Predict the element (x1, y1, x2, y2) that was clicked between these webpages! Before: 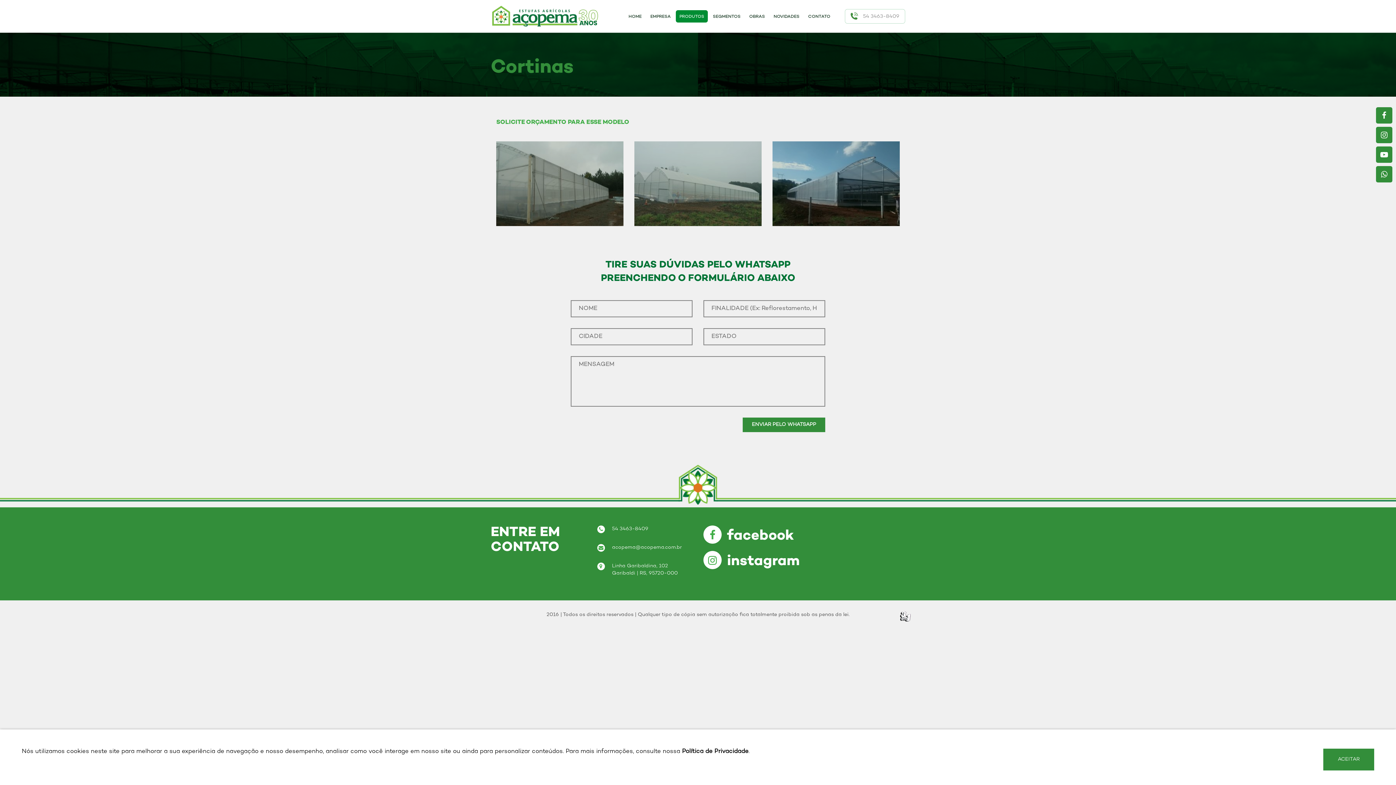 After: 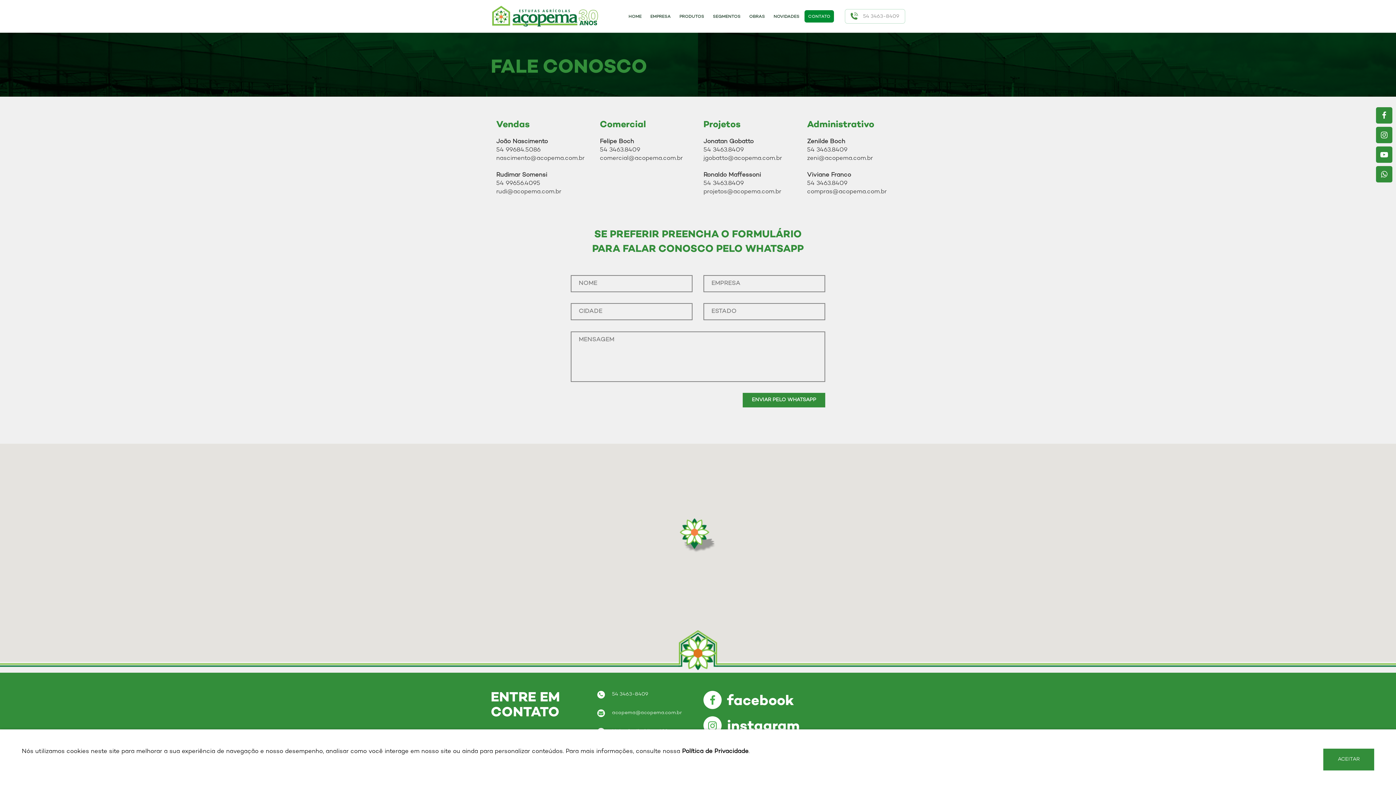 Action: label: CONTATO bbox: (804, 10, 834, 22)